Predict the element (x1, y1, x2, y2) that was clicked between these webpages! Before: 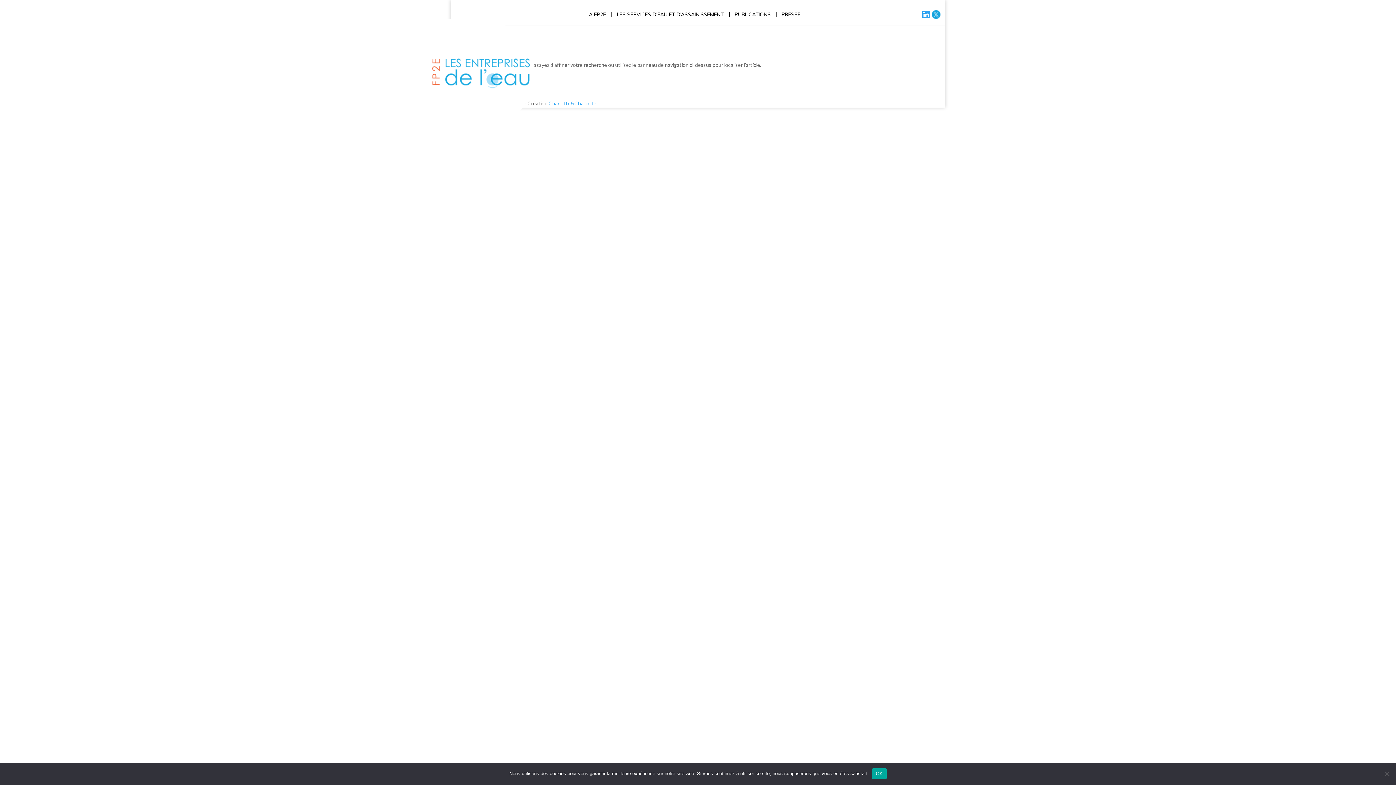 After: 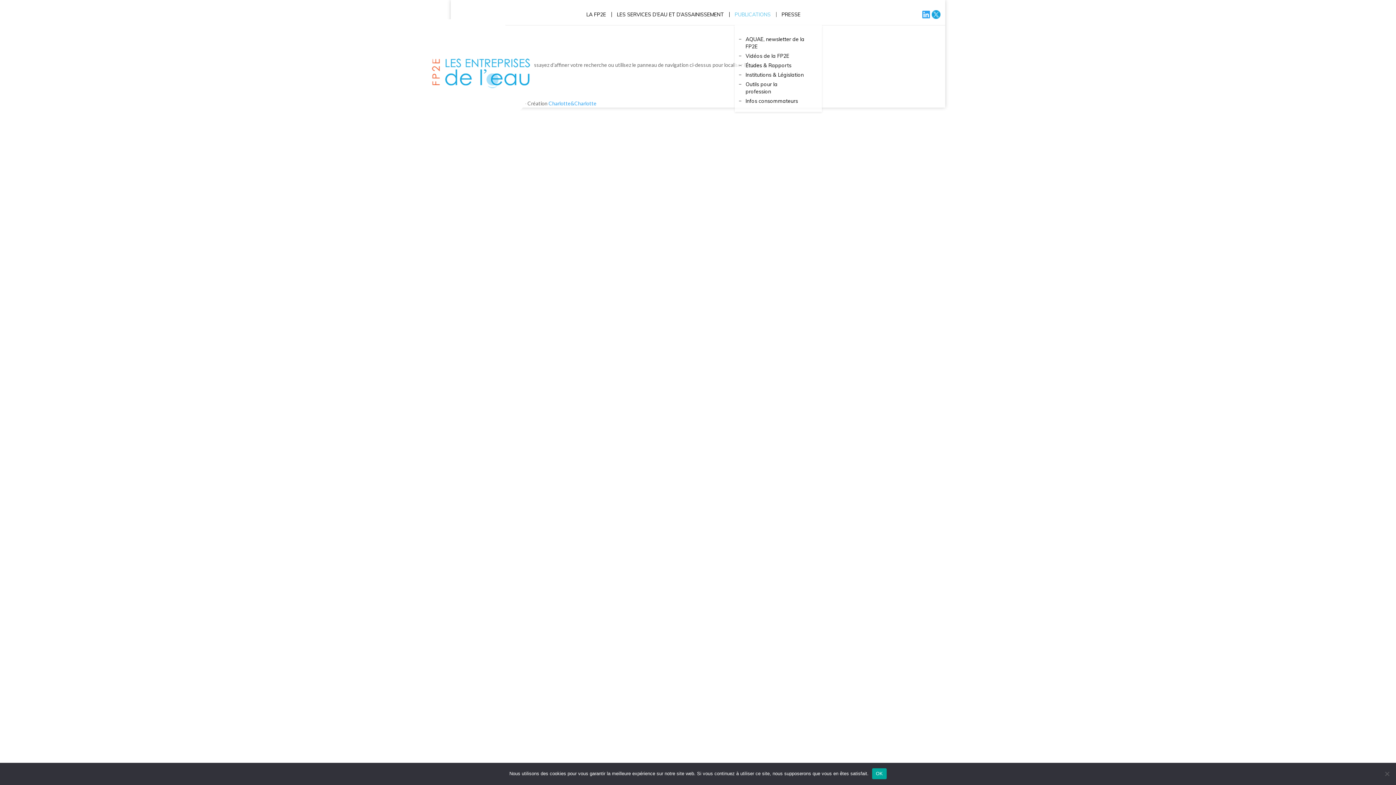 Action: label: PUBLICATIONS bbox: (734, 12, 776, 17)